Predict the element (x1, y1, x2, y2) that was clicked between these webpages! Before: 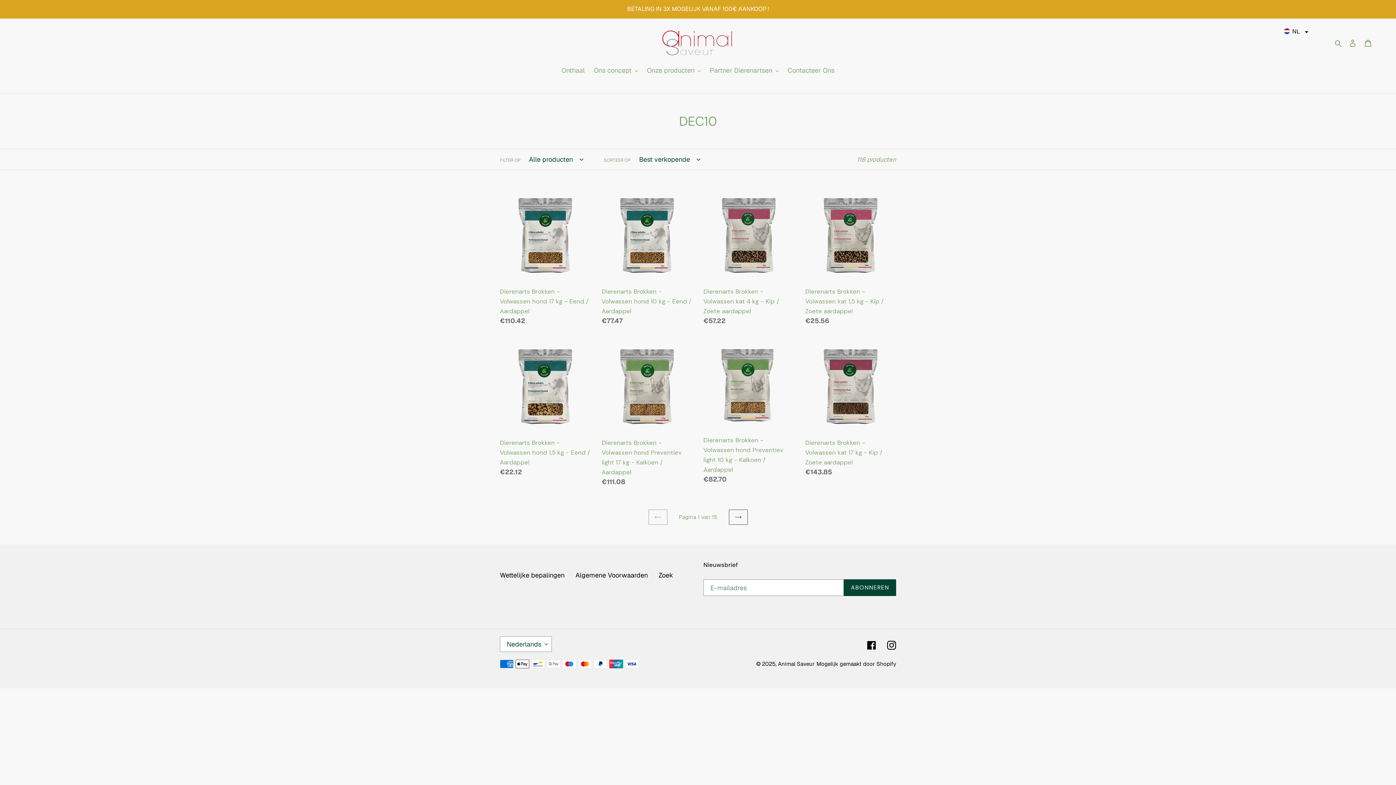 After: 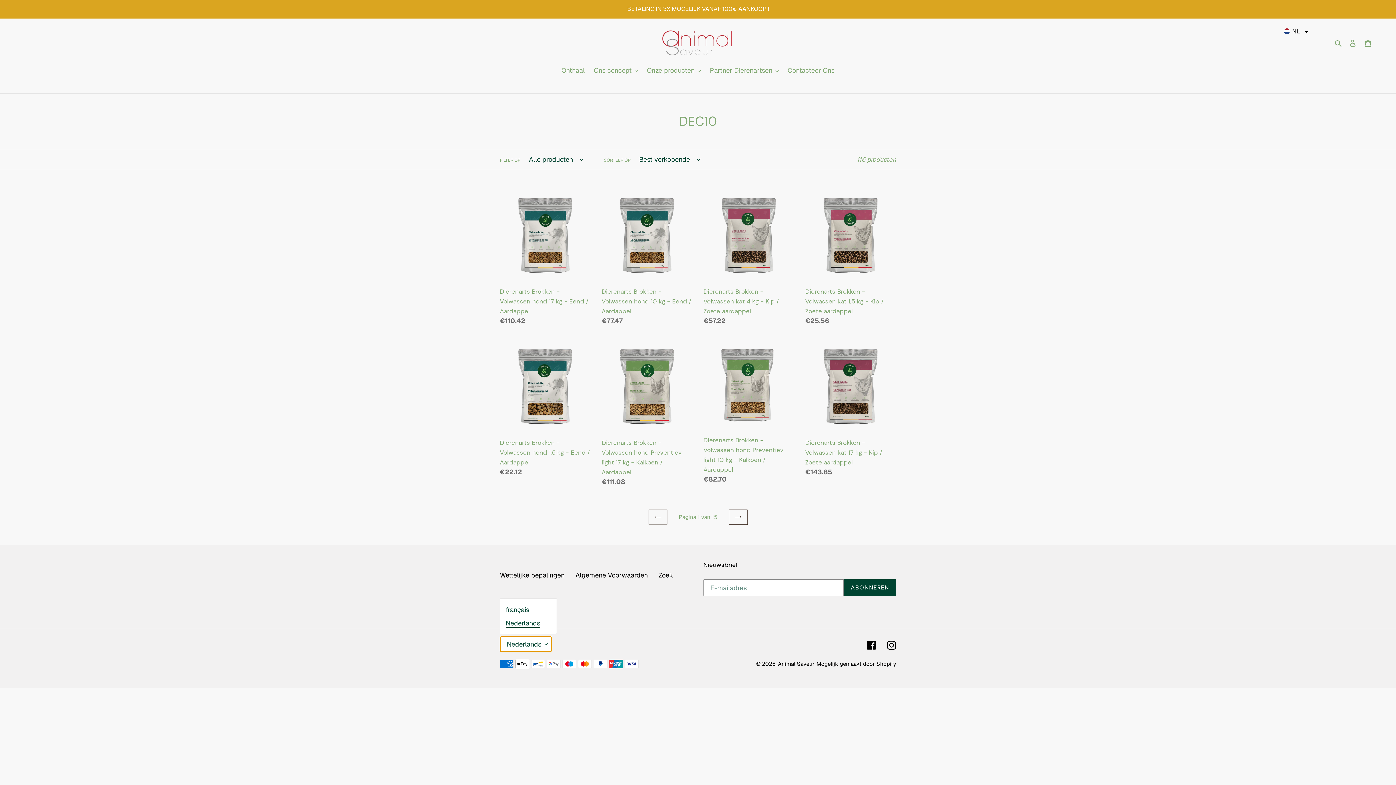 Action: label: Nederlands bbox: (500, 636, 552, 652)